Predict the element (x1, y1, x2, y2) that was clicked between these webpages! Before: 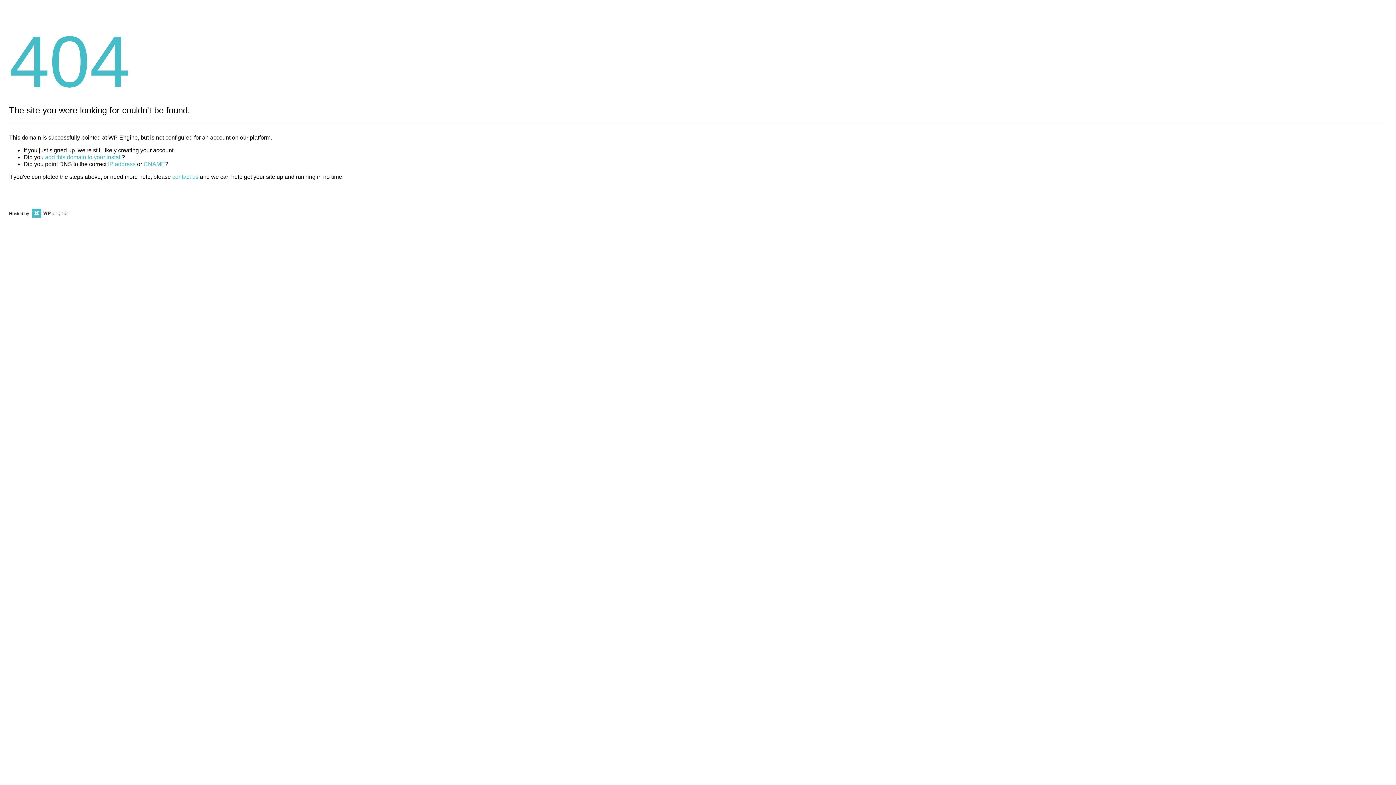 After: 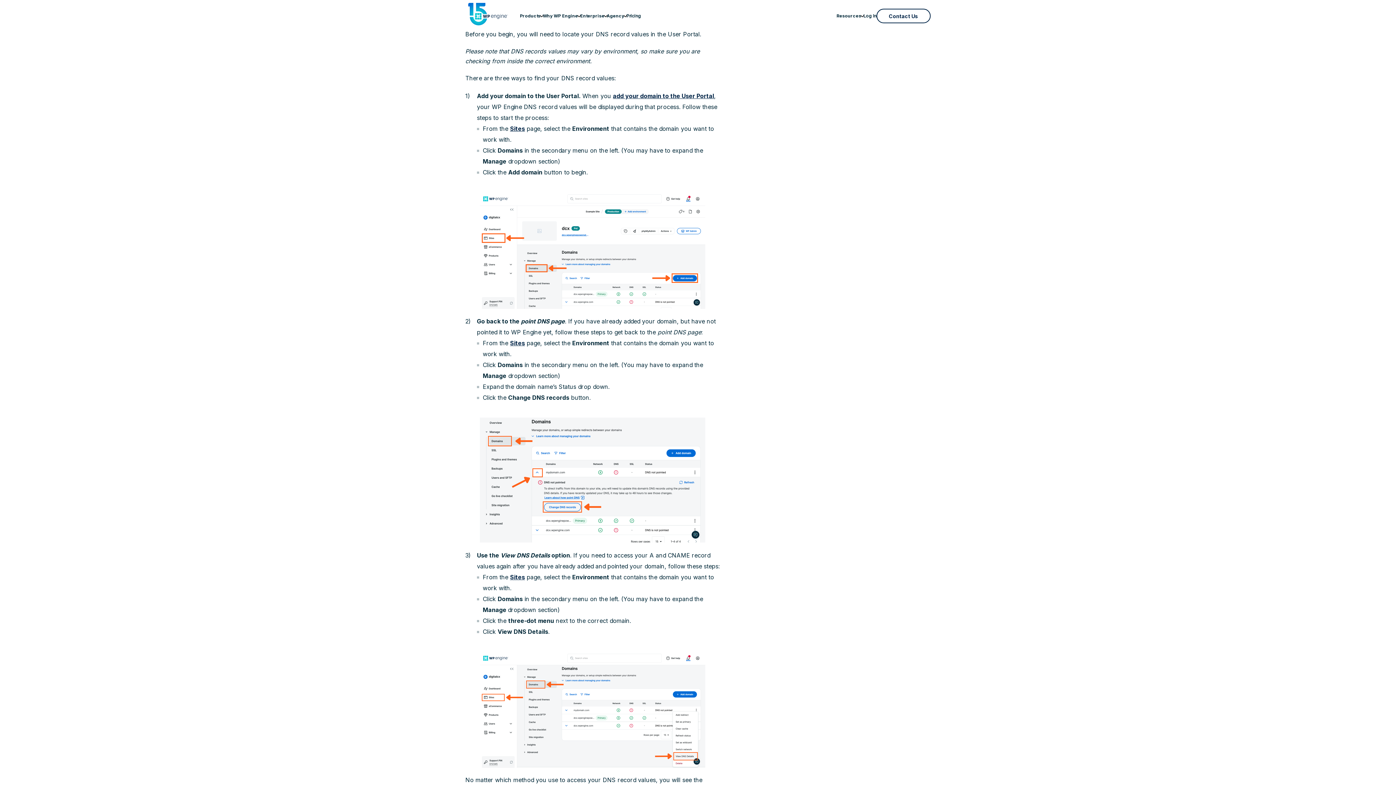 Action: label: IP address bbox: (108, 161, 135, 167)